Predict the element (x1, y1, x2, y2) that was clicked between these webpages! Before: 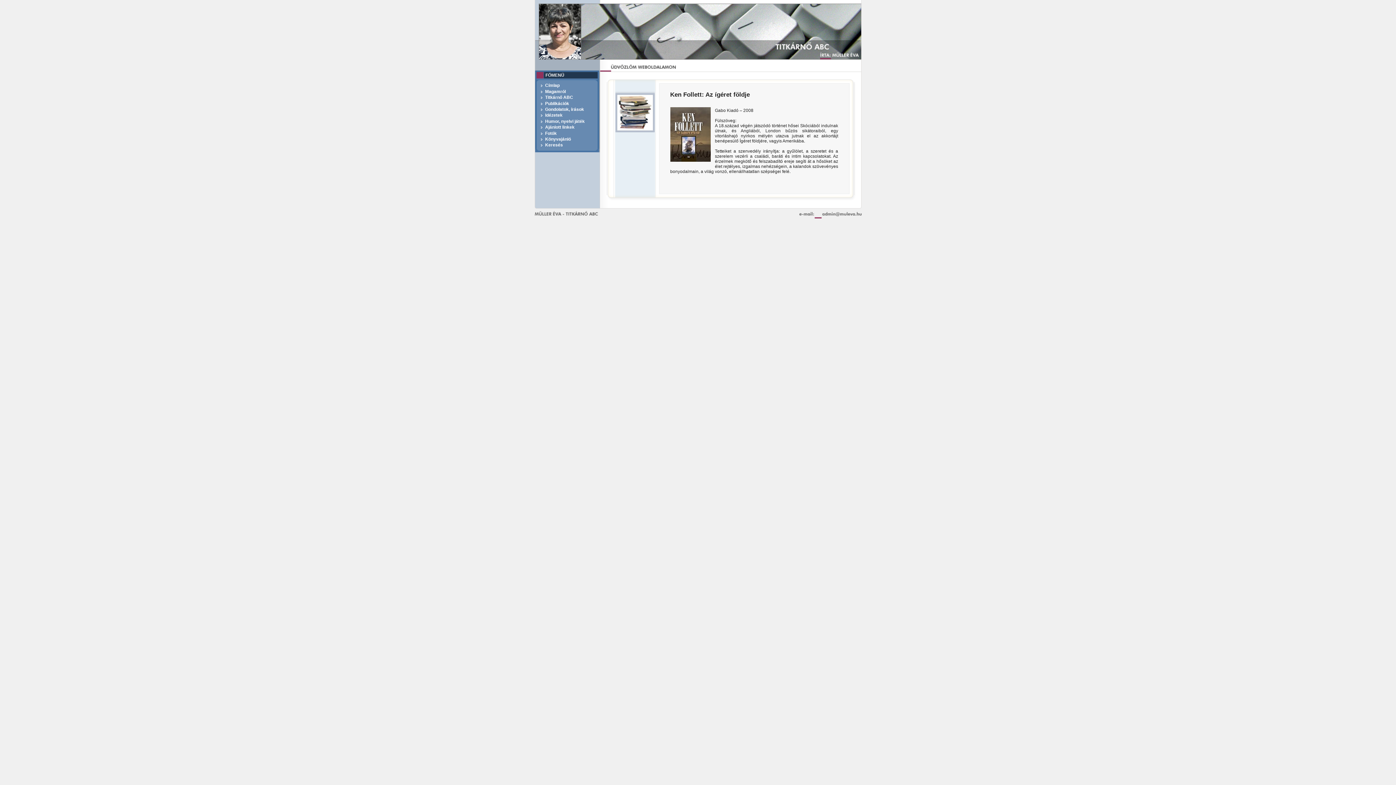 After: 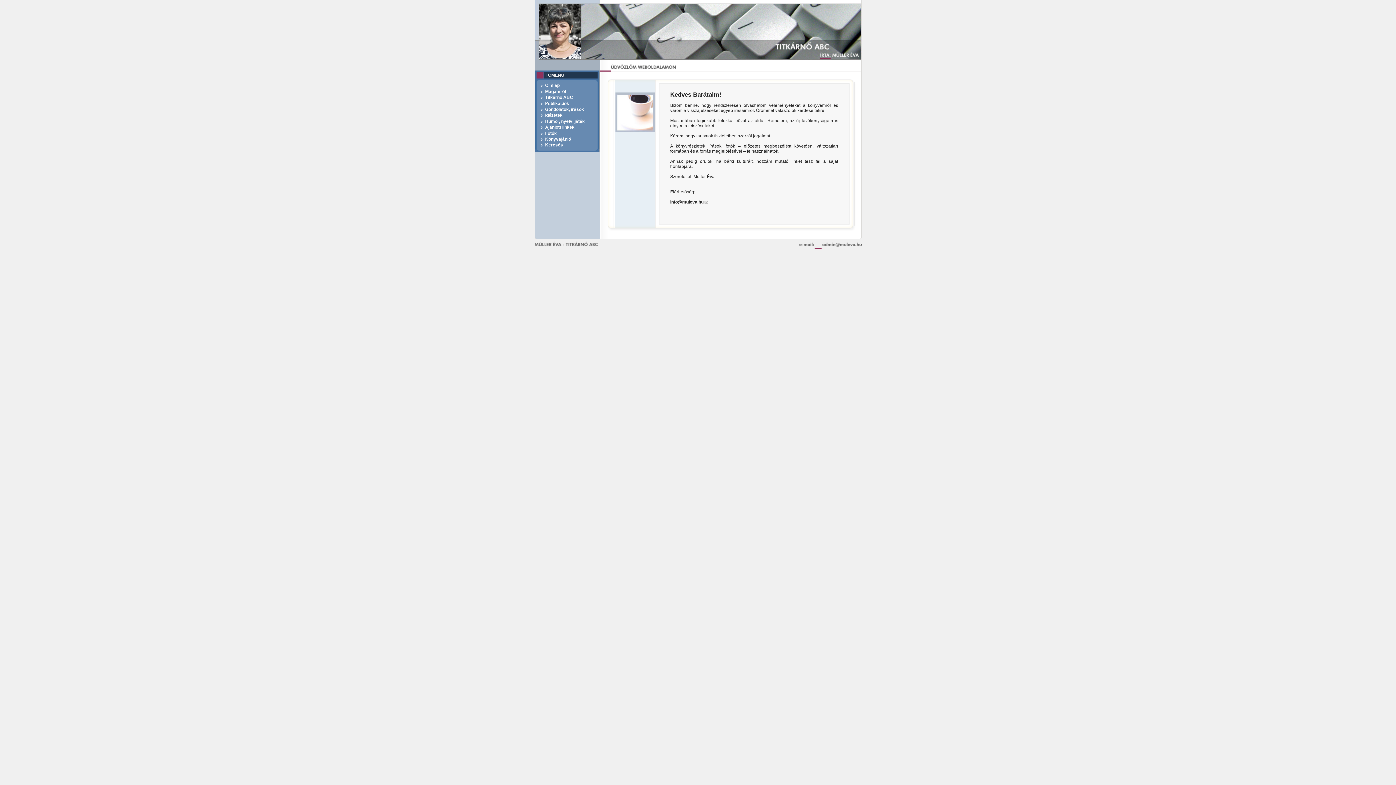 Action: bbox: (545, 112, 562, 117) label: Idézetek